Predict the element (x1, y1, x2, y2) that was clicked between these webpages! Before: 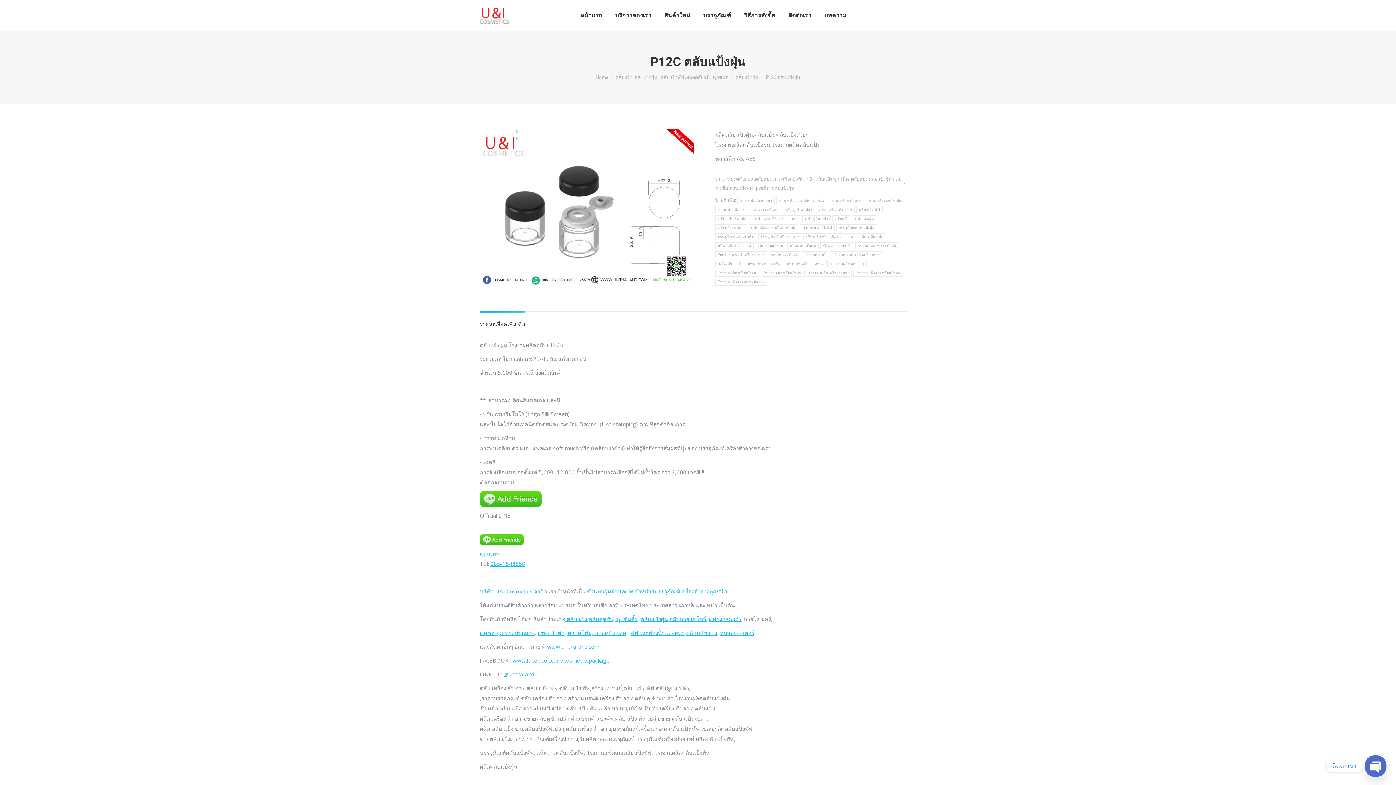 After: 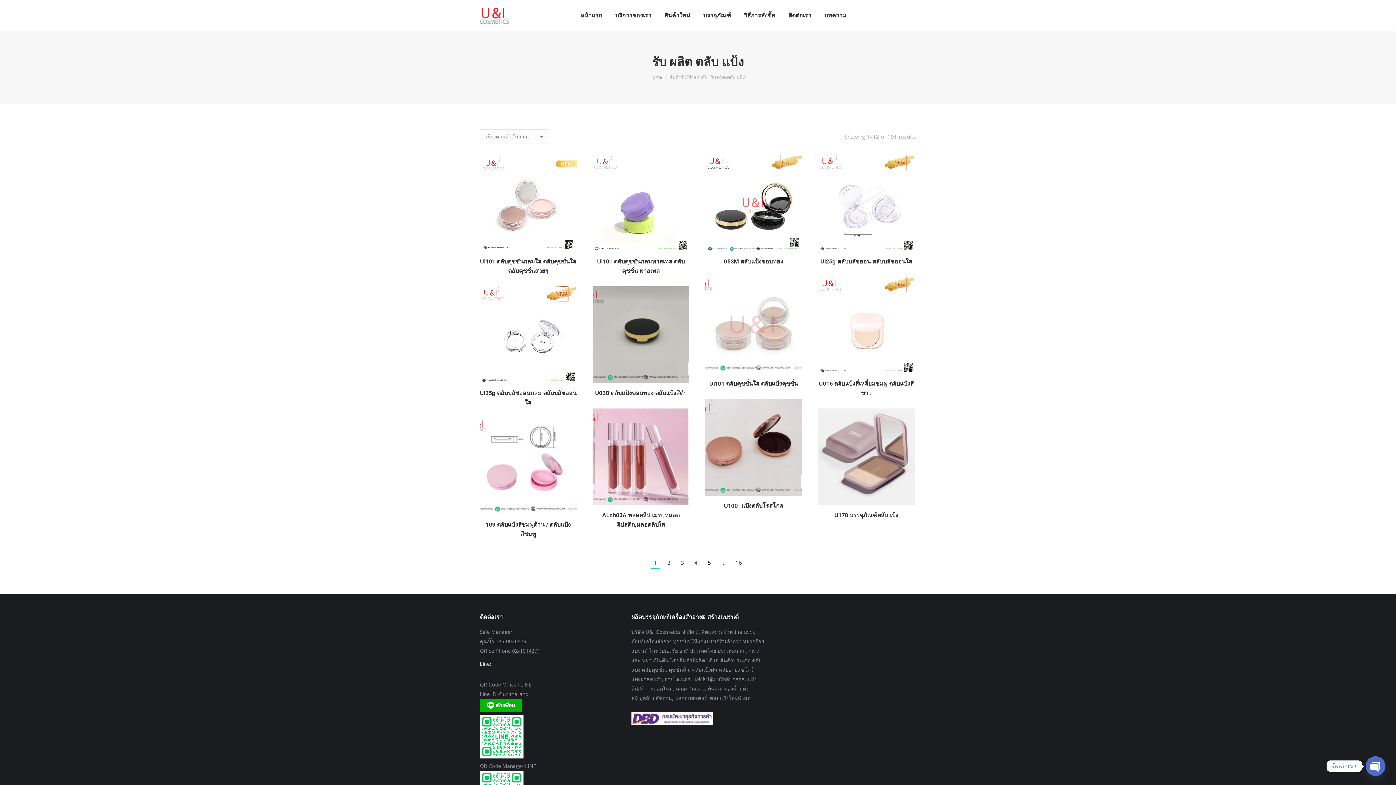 Action: label: รับ ผลิต ตลับ แป้ง bbox: (820, 242, 854, 249)